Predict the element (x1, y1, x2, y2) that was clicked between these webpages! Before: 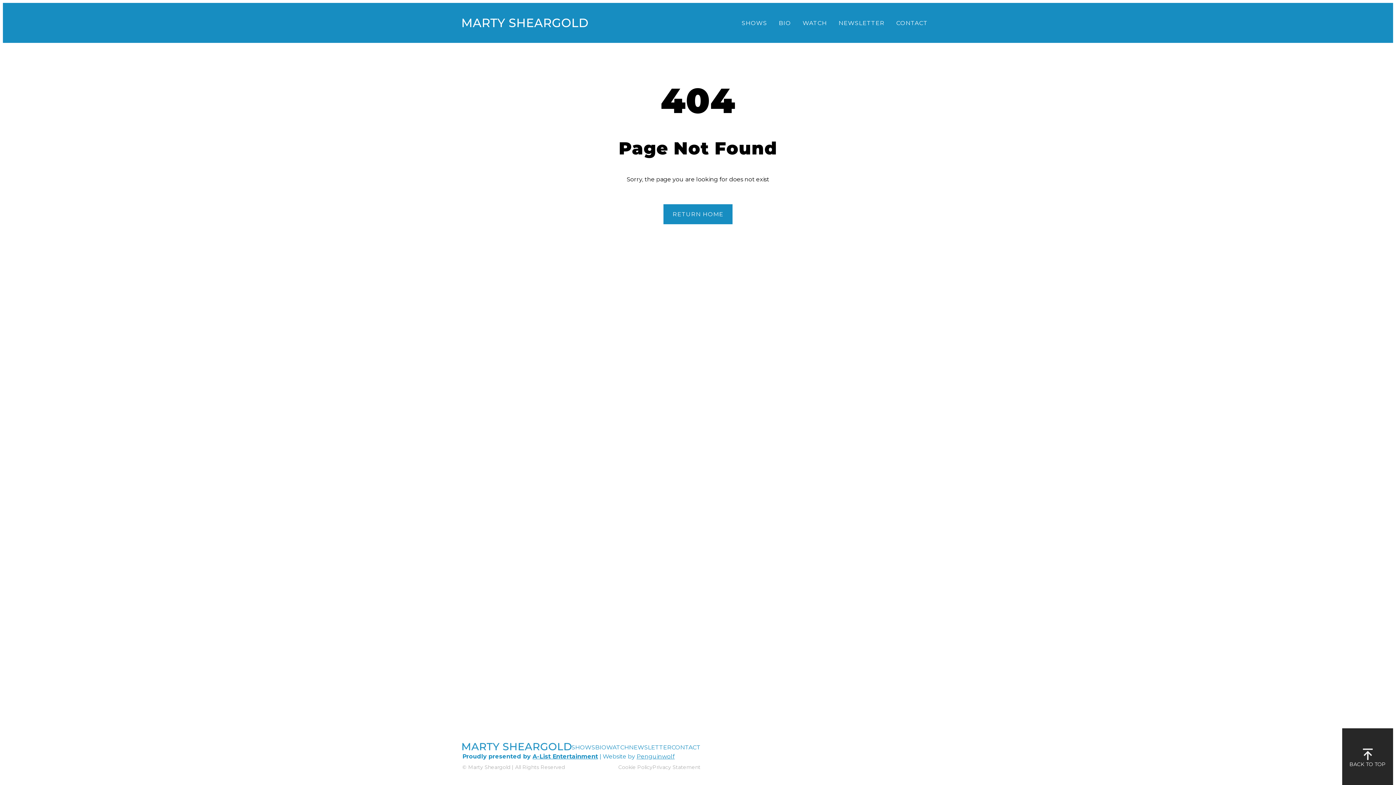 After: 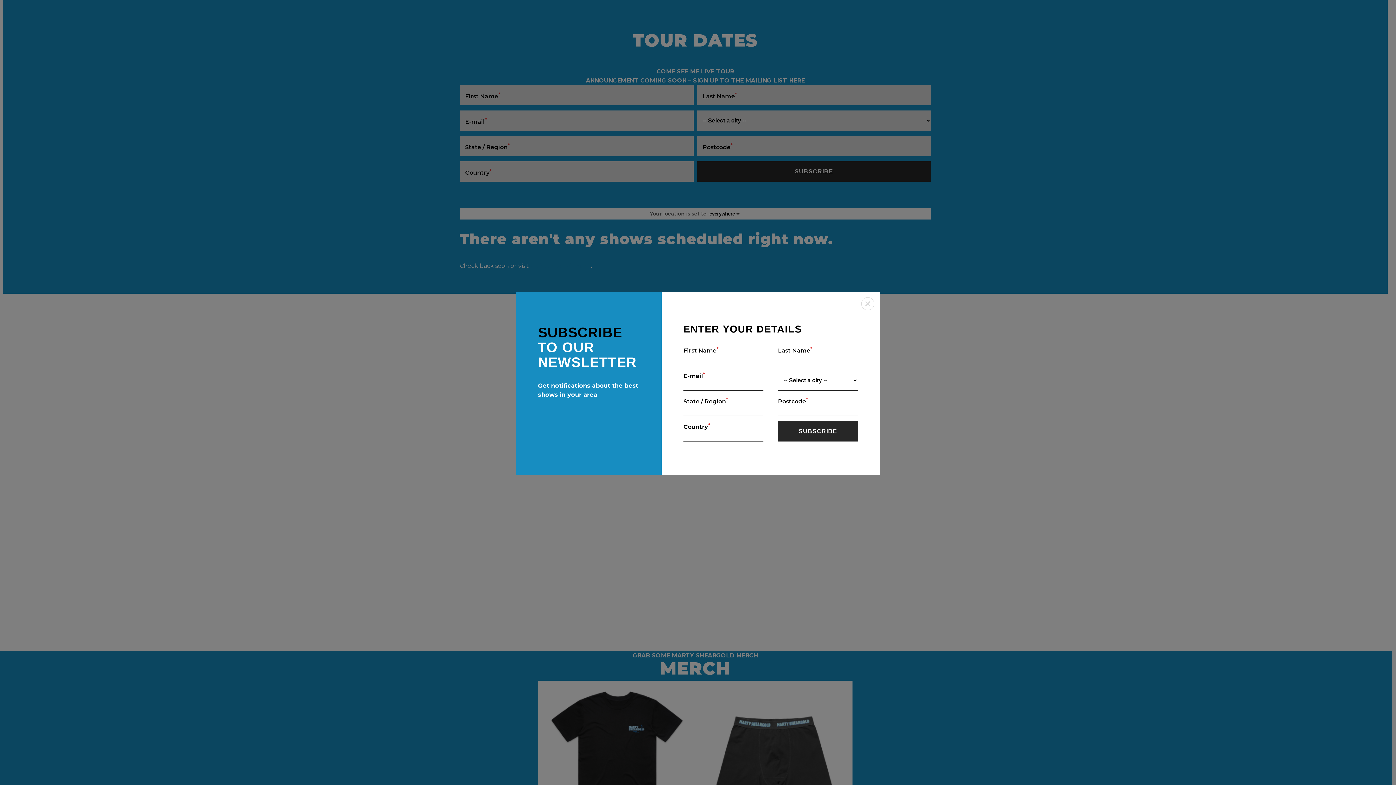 Action: bbox: (571, 744, 595, 751) label: SHOWS